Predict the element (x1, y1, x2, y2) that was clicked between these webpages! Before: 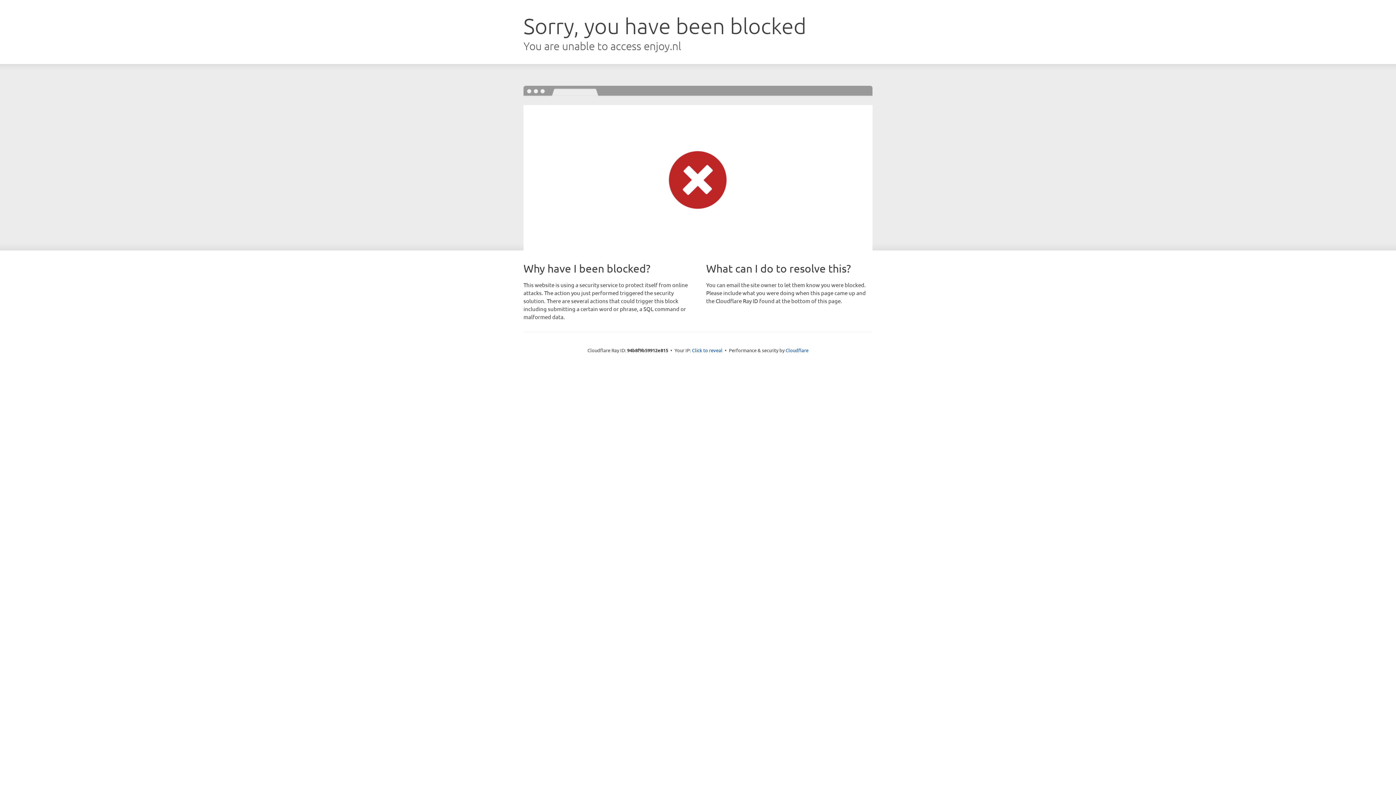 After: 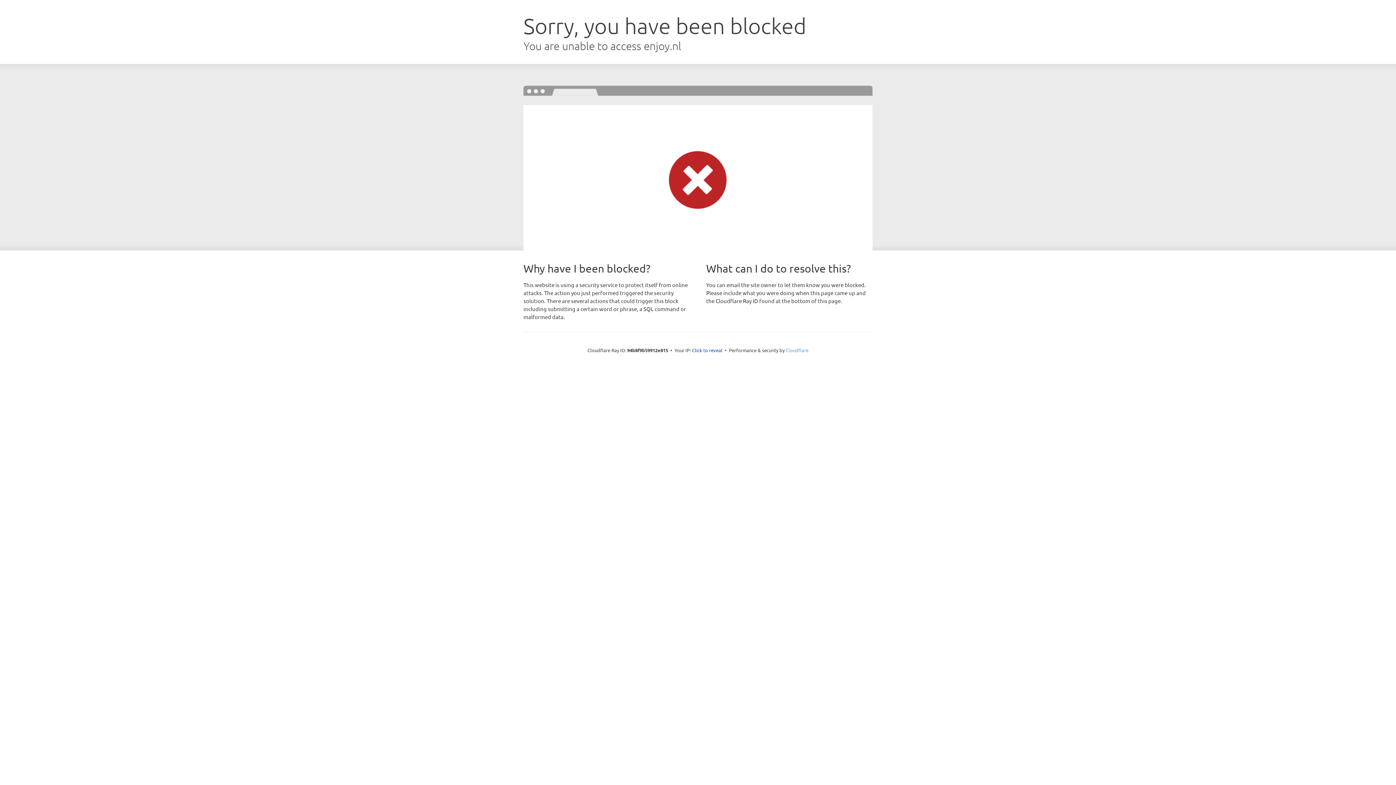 Action: label: Cloudflare bbox: (785, 347, 808, 353)